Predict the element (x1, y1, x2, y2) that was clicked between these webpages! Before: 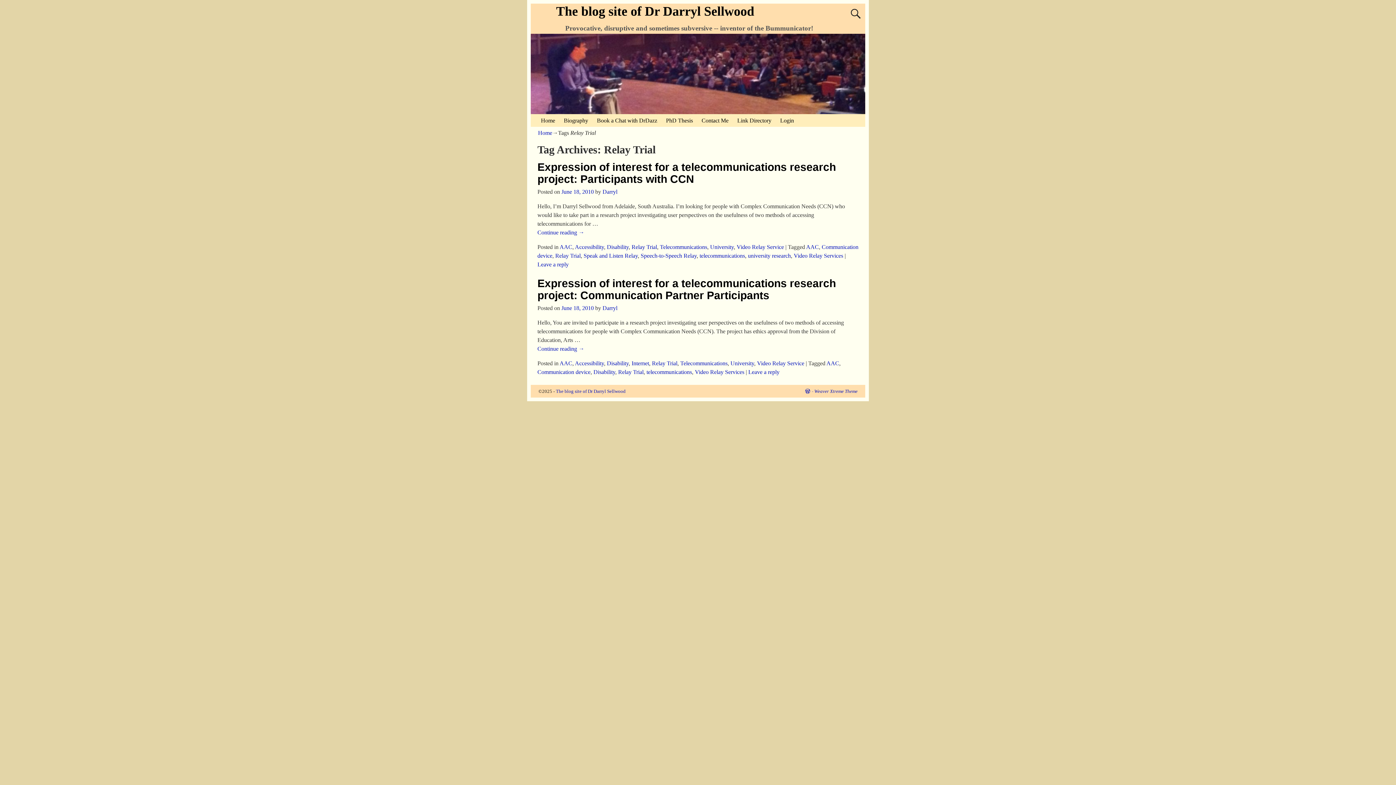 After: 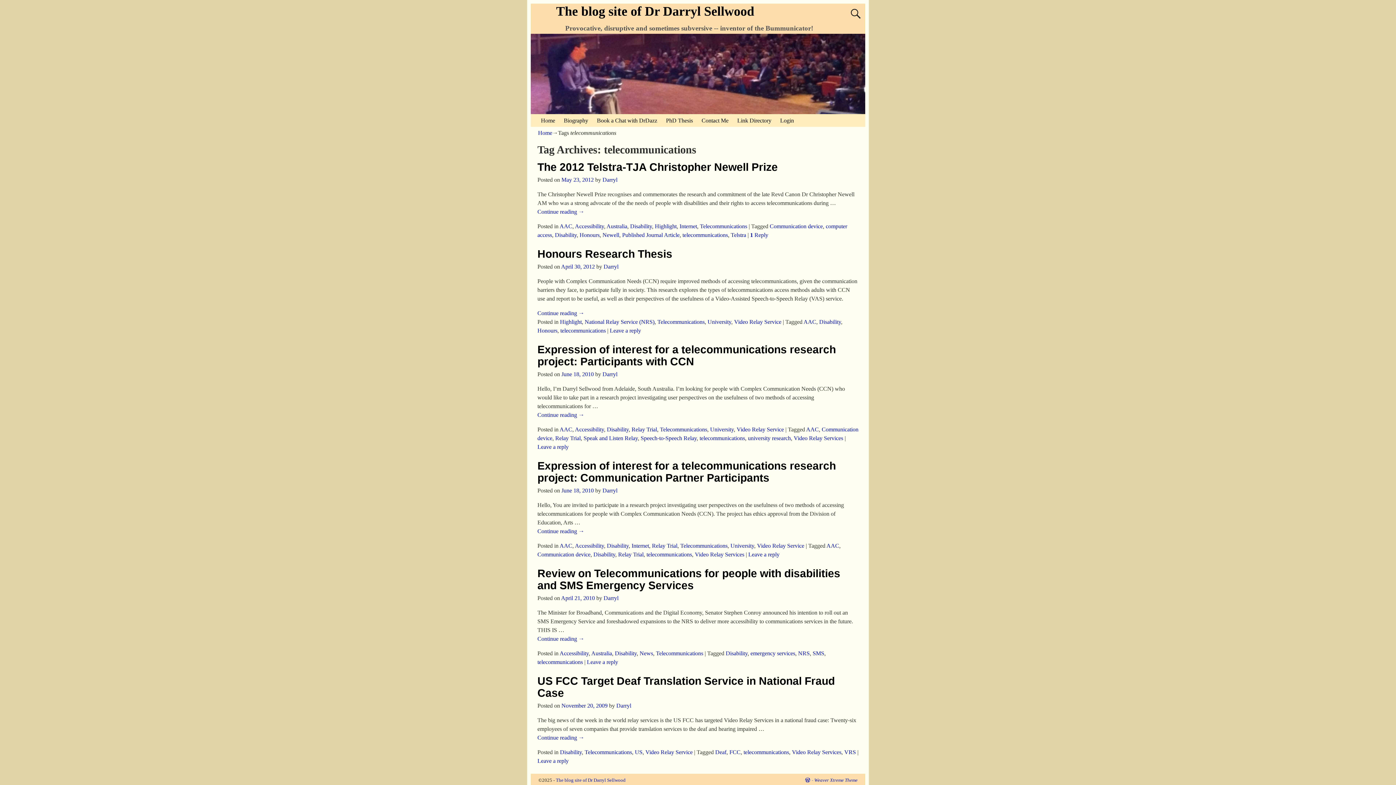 Action: bbox: (646, 369, 692, 375) label: telecommunications